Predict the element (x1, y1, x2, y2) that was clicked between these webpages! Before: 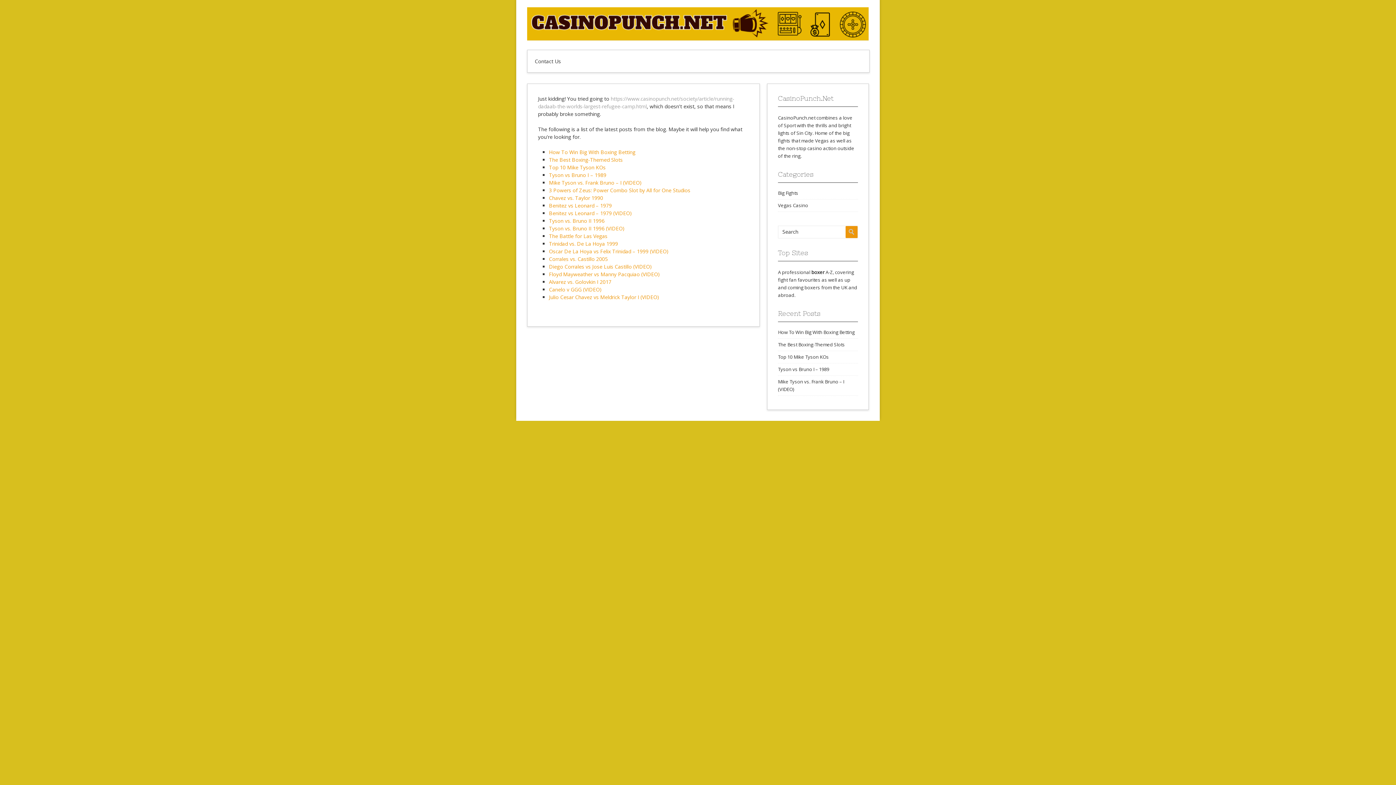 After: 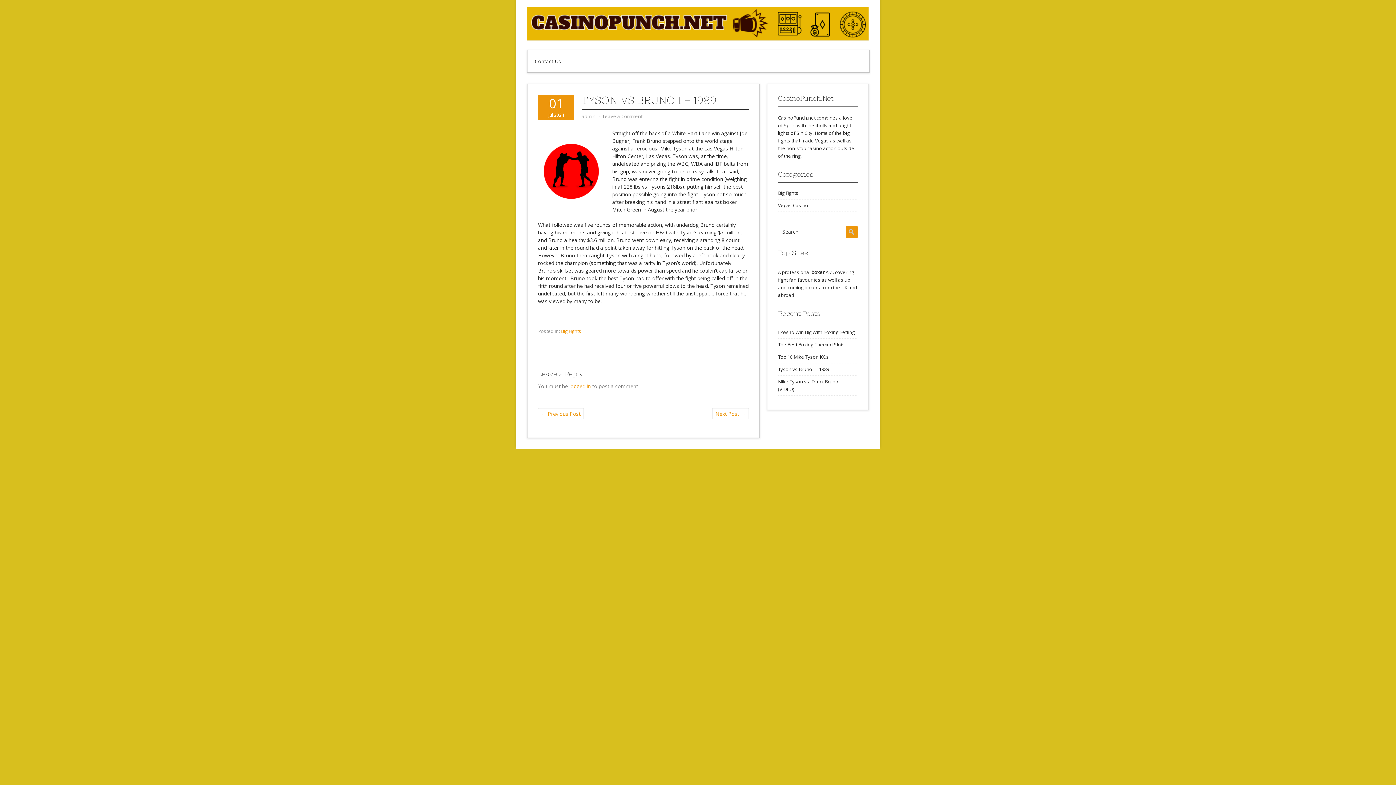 Action: label: Tyson vs Bruno I – 1989 bbox: (549, 171, 606, 178)